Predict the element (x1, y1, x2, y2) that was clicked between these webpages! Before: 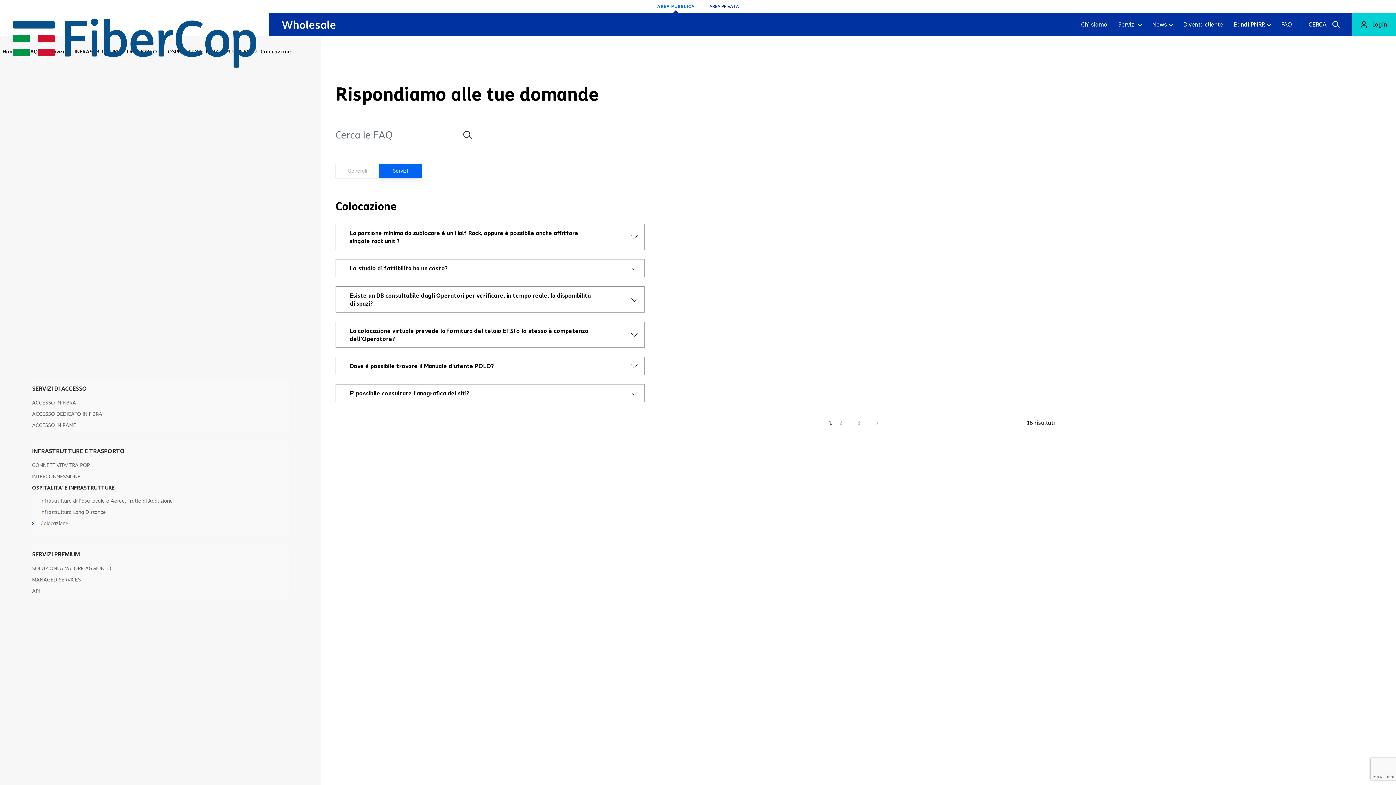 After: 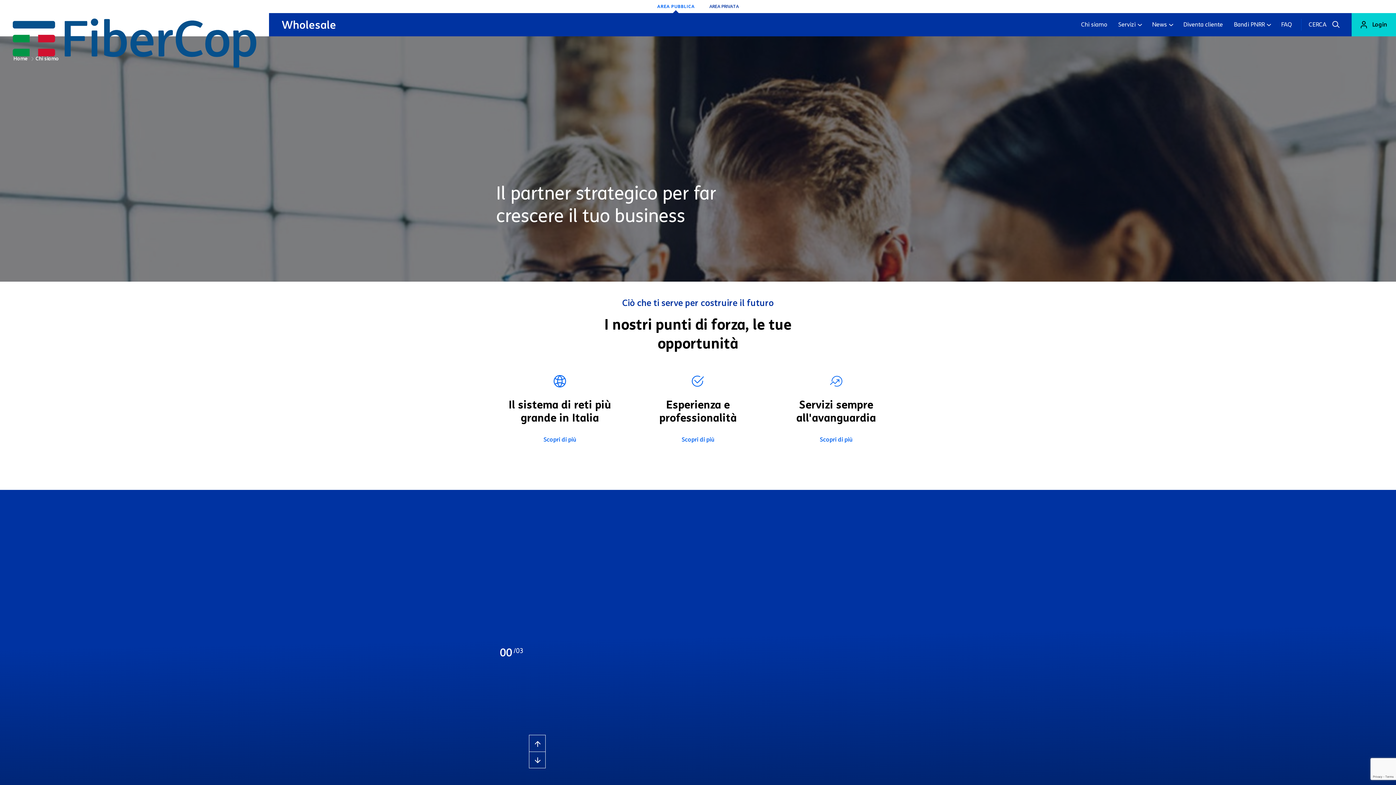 Action: label: Chi siamo bbox: (1076, 13, 1113, 36)